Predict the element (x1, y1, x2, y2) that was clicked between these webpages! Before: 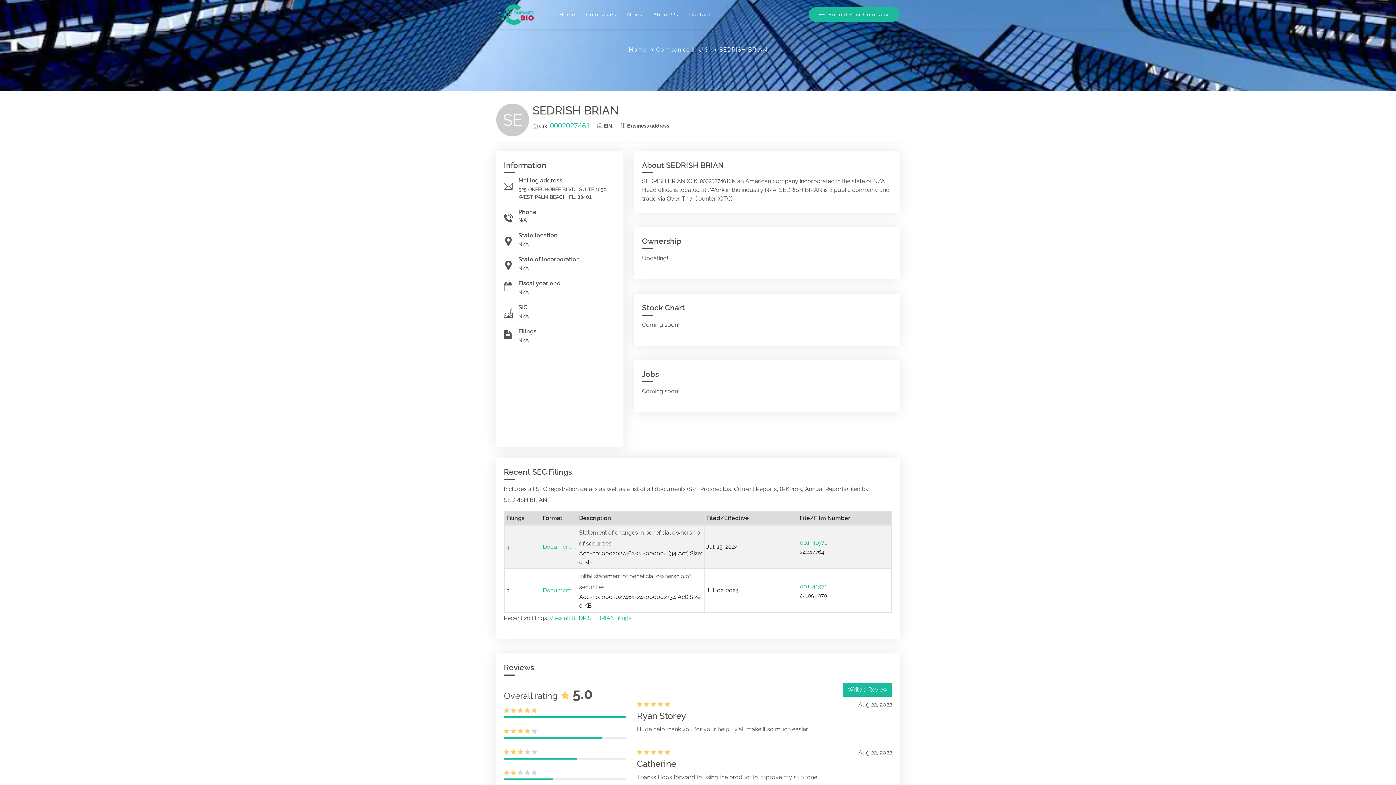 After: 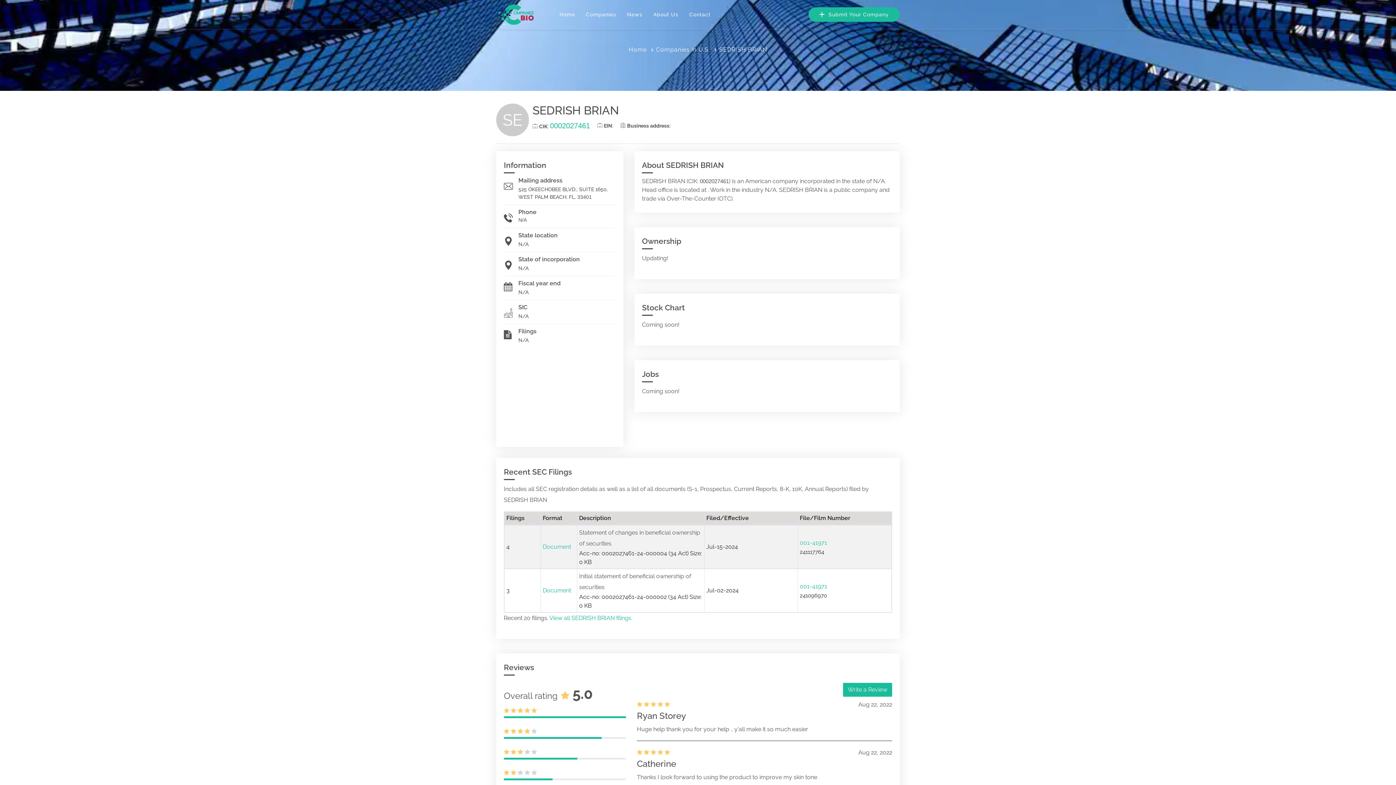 Action: bbox: (542, 543, 571, 550) label: Document